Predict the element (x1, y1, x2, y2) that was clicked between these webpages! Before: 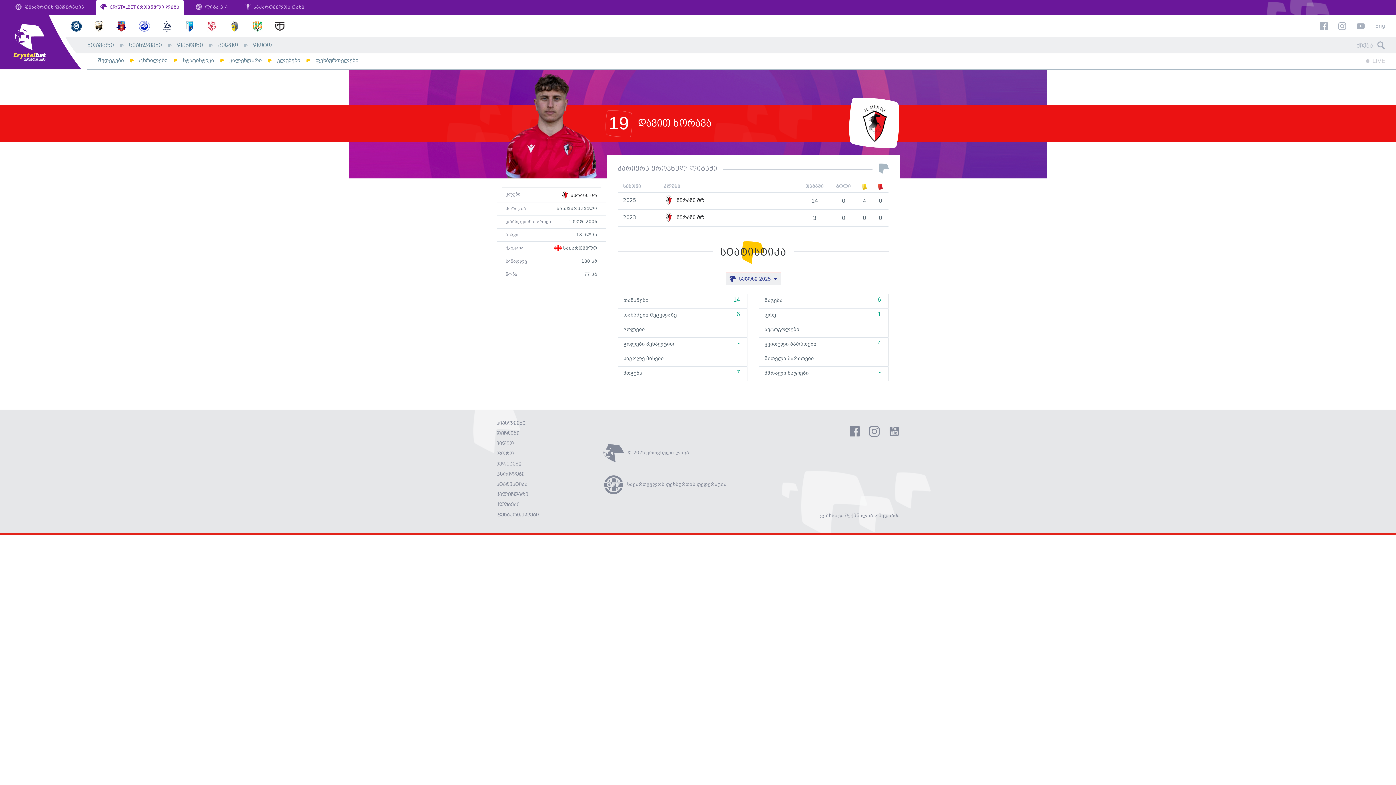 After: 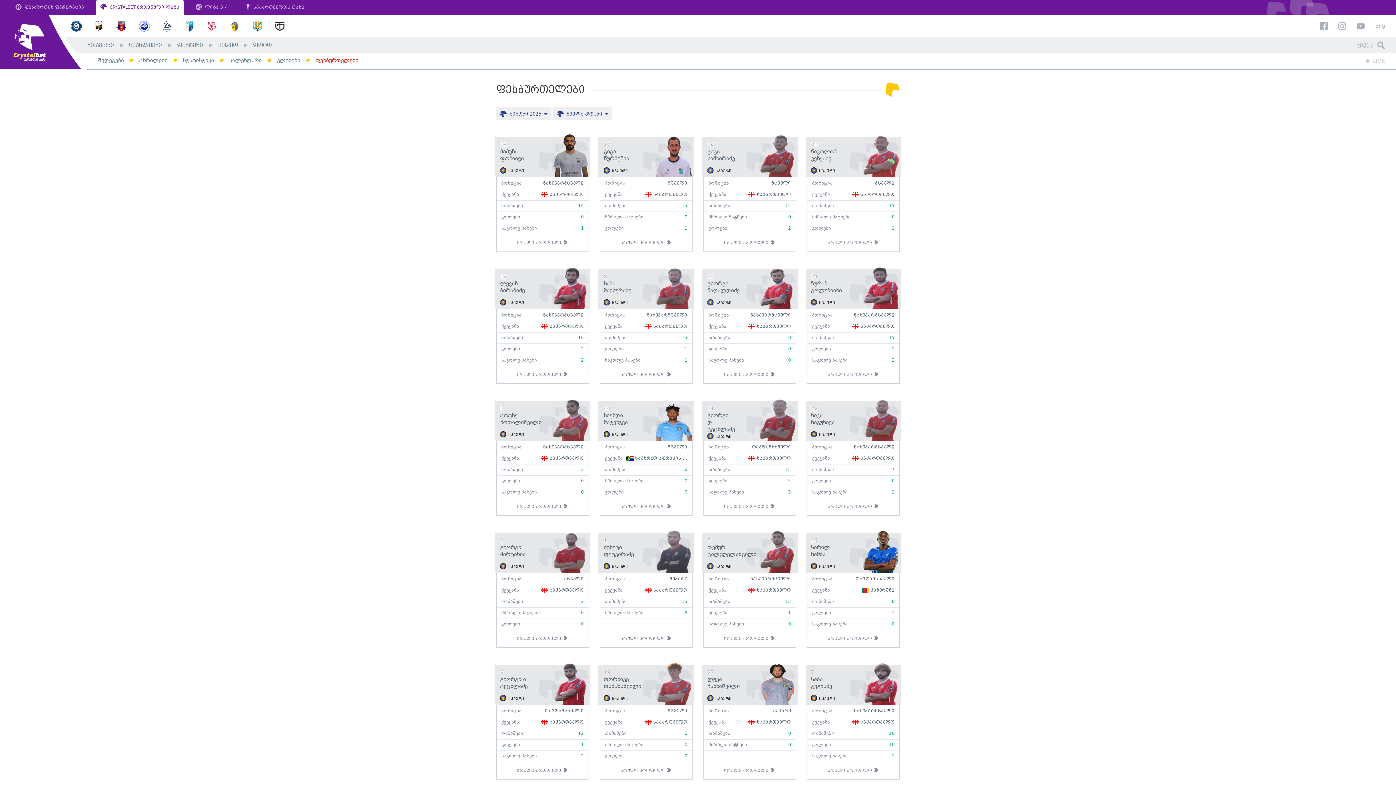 Action: label: ფეხბურთელები bbox: (315, 57, 358, 63)